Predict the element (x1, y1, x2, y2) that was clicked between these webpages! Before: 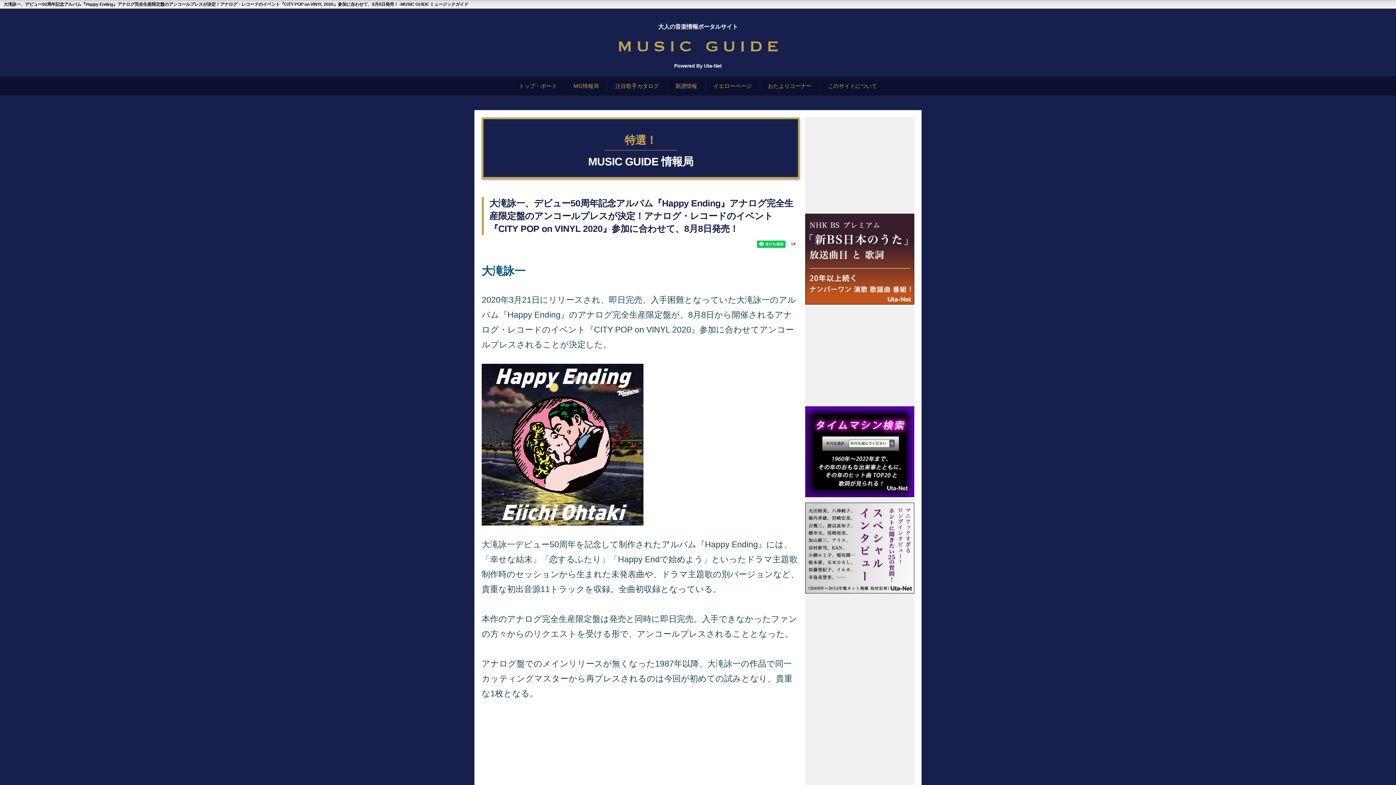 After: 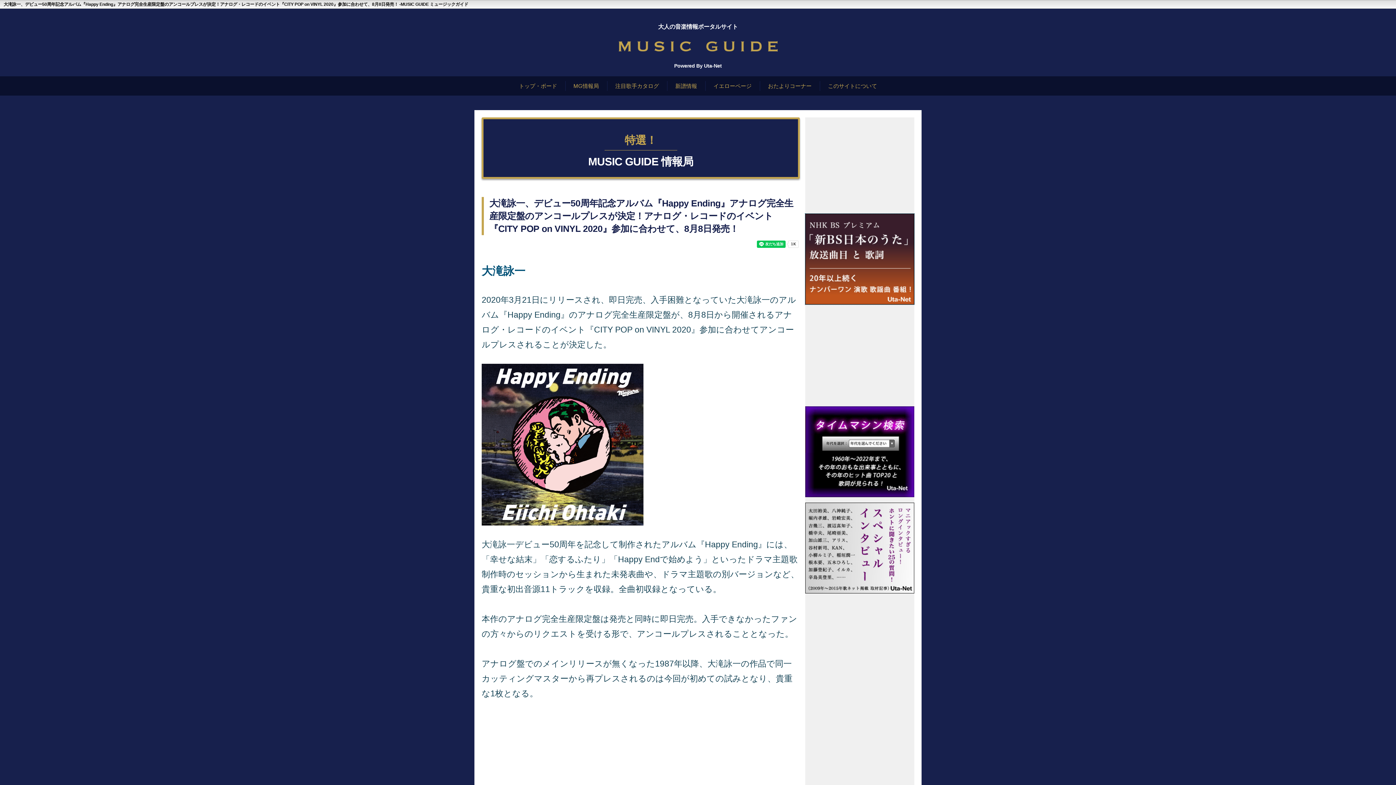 Action: bbox: (805, 255, 914, 261)